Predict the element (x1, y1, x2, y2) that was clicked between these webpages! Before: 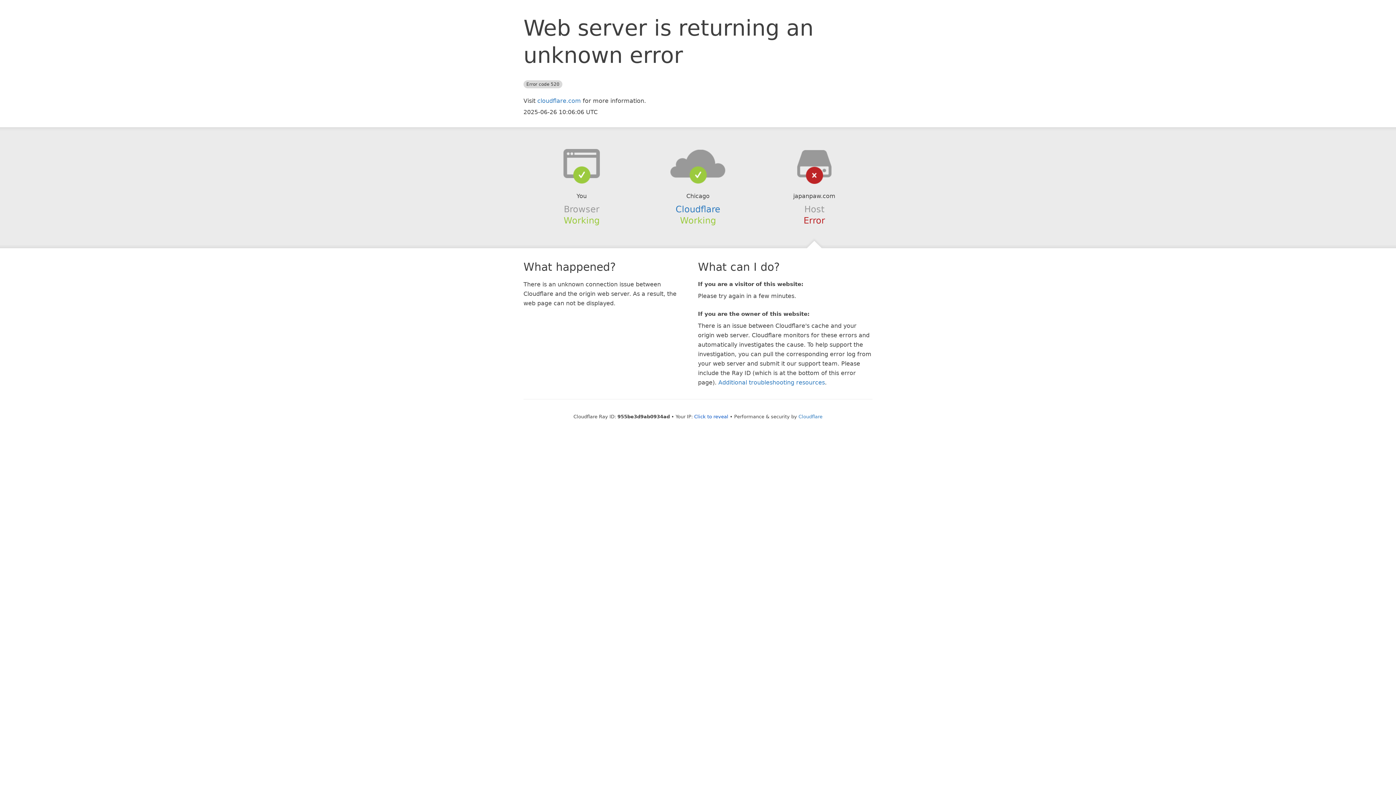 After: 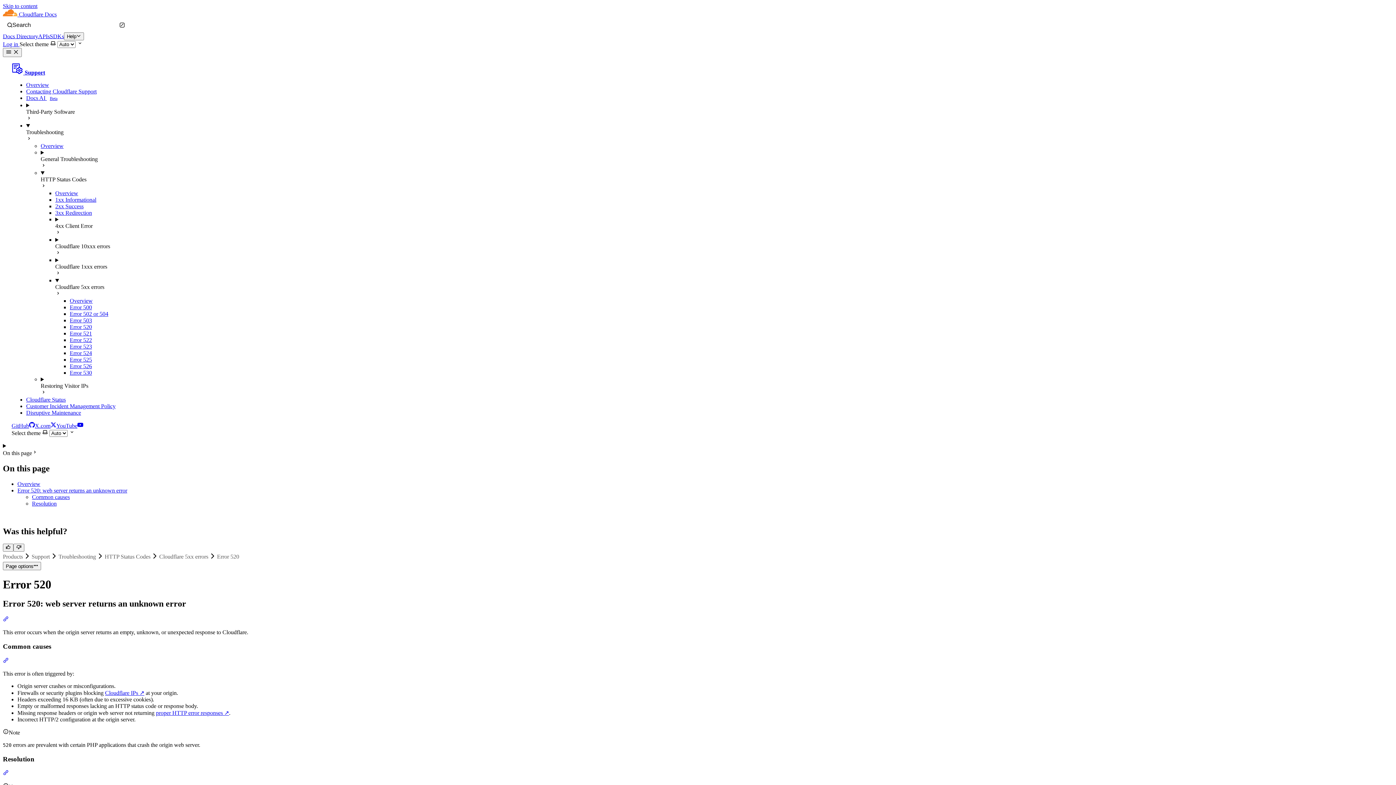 Action: label: Additional troubleshooting resources bbox: (718, 379, 825, 386)